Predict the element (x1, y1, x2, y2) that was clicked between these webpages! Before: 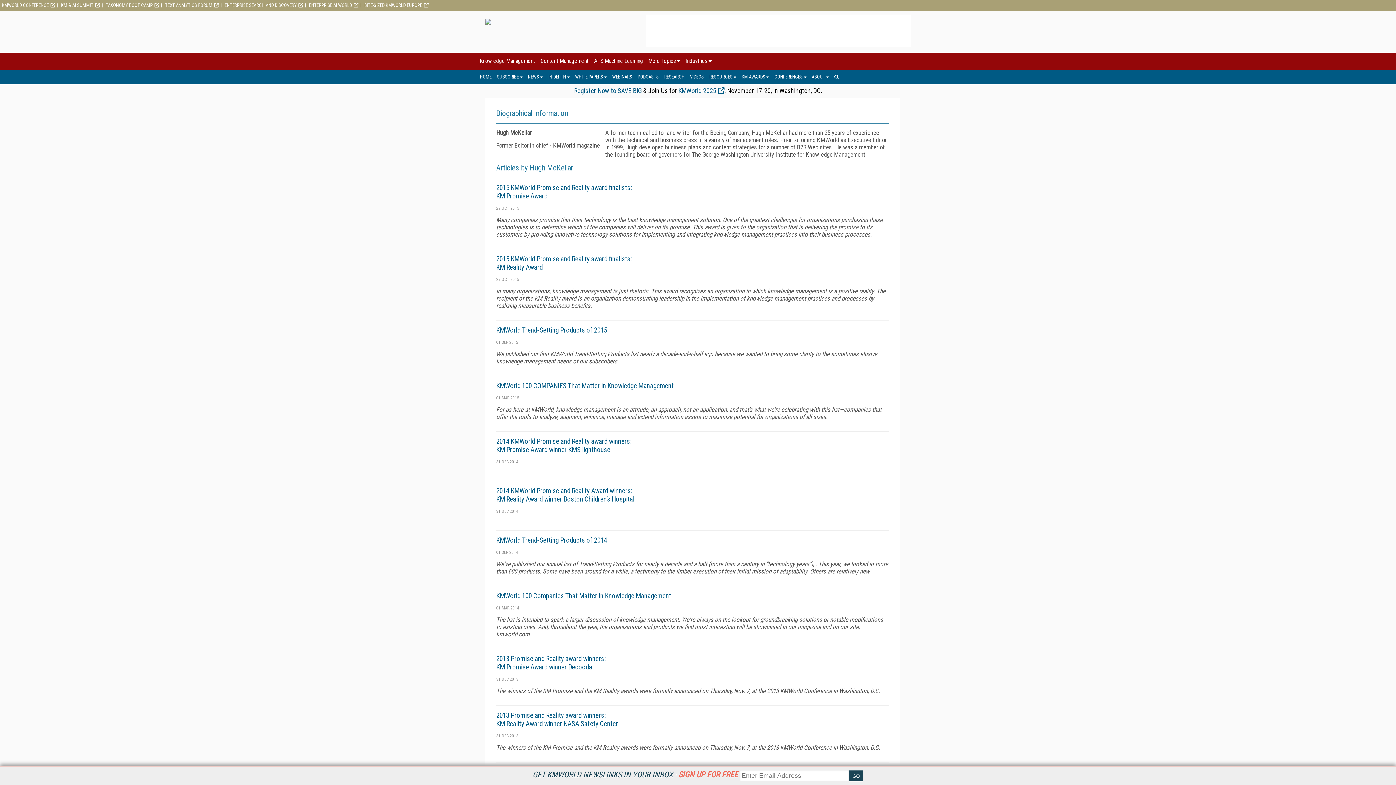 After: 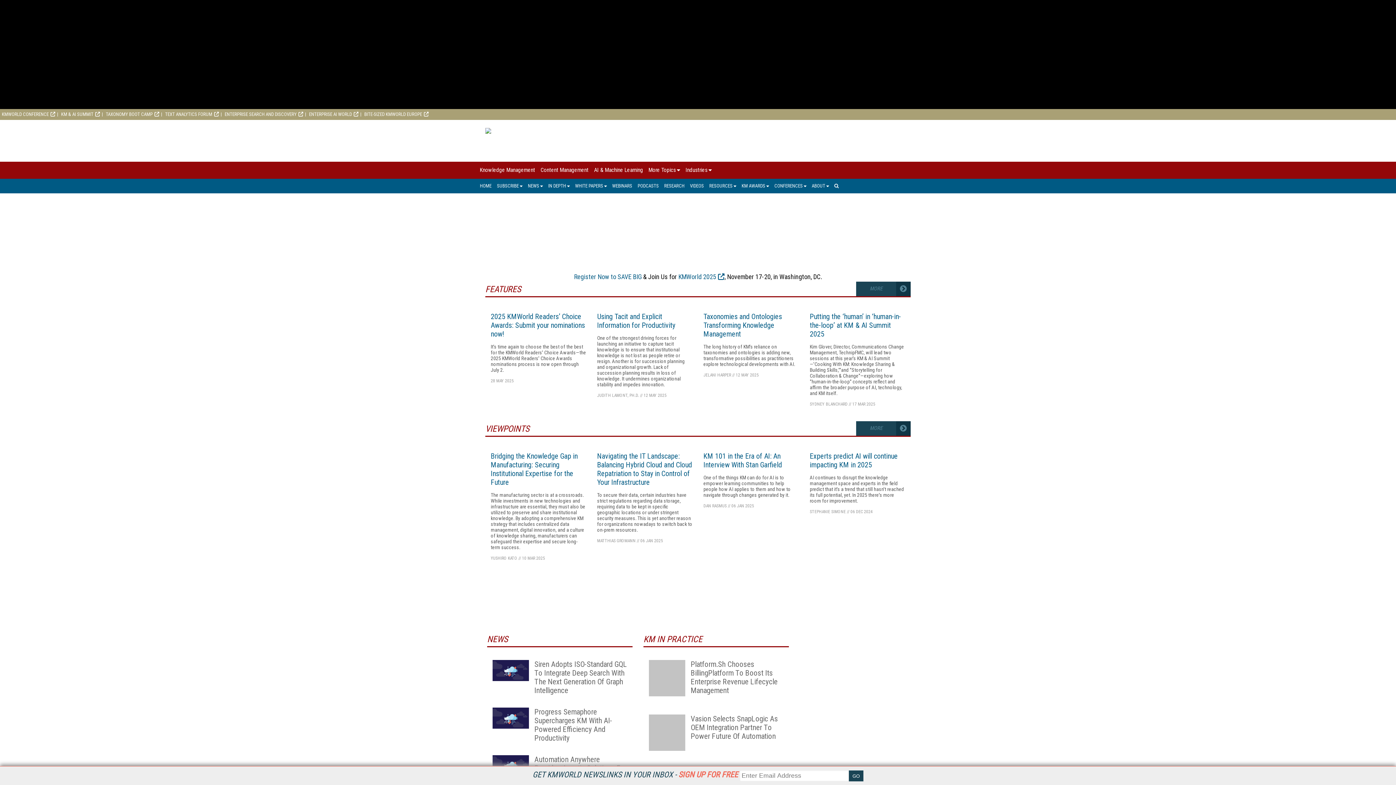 Action: bbox: (480, 52, 535, 69) label: Knowledge Management